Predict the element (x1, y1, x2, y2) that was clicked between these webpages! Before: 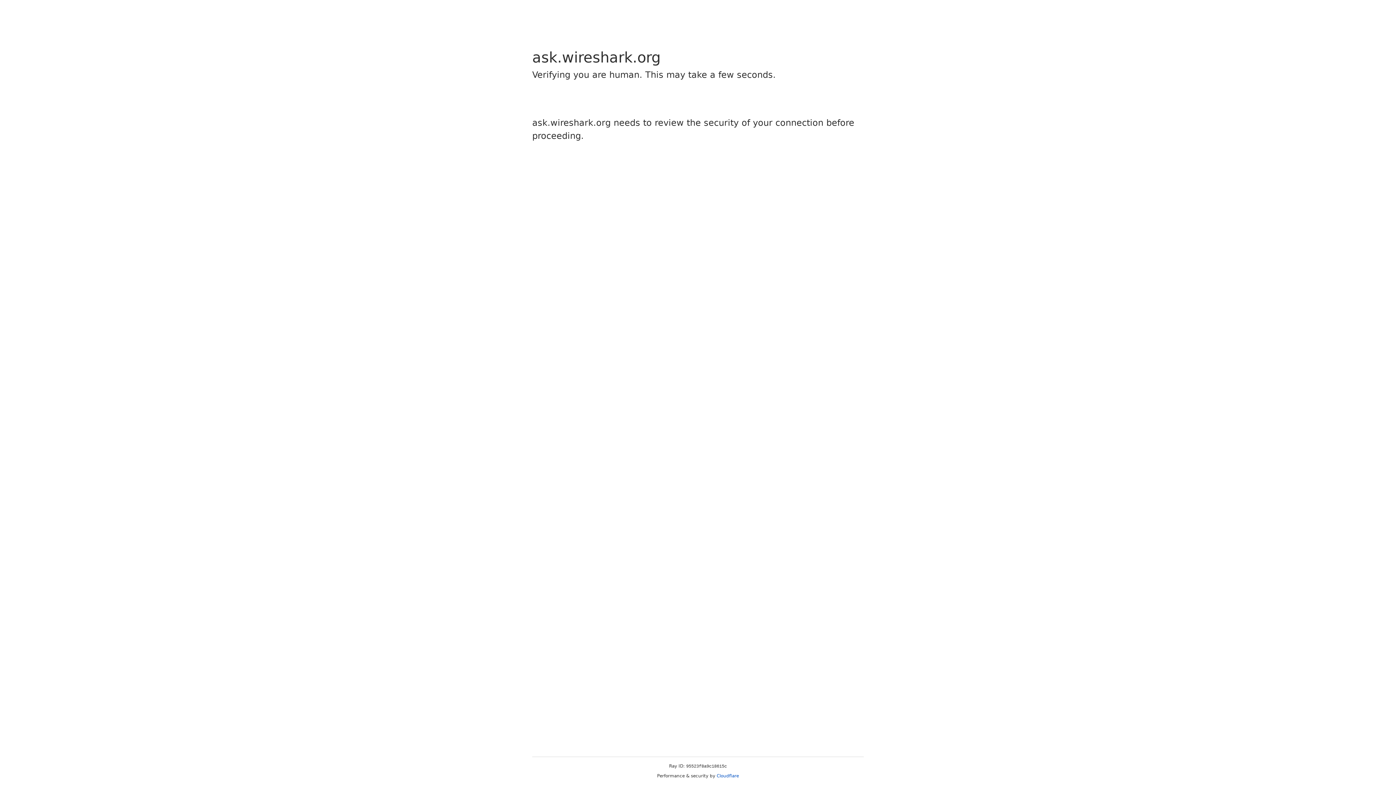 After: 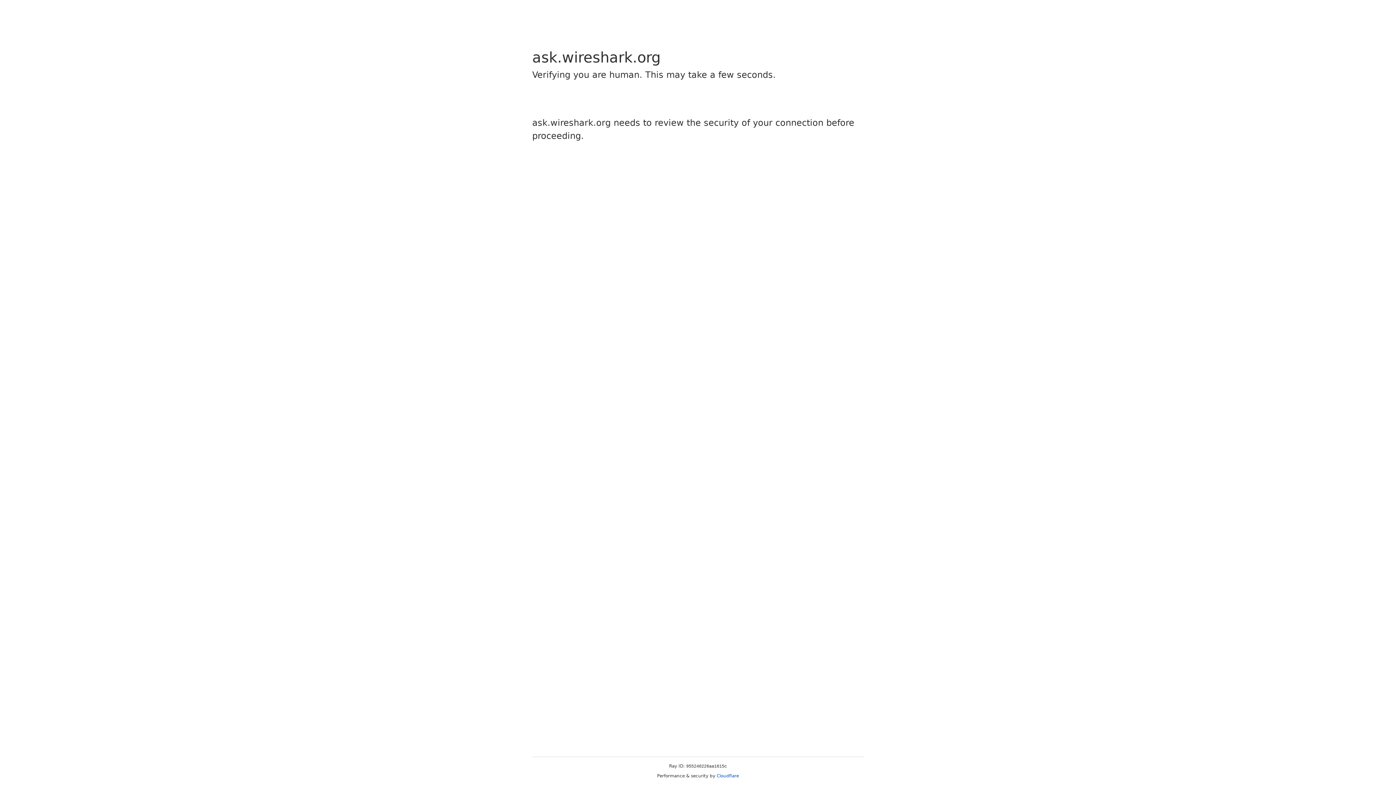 Action: bbox: (716, 773, 739, 778) label: Cloudflare